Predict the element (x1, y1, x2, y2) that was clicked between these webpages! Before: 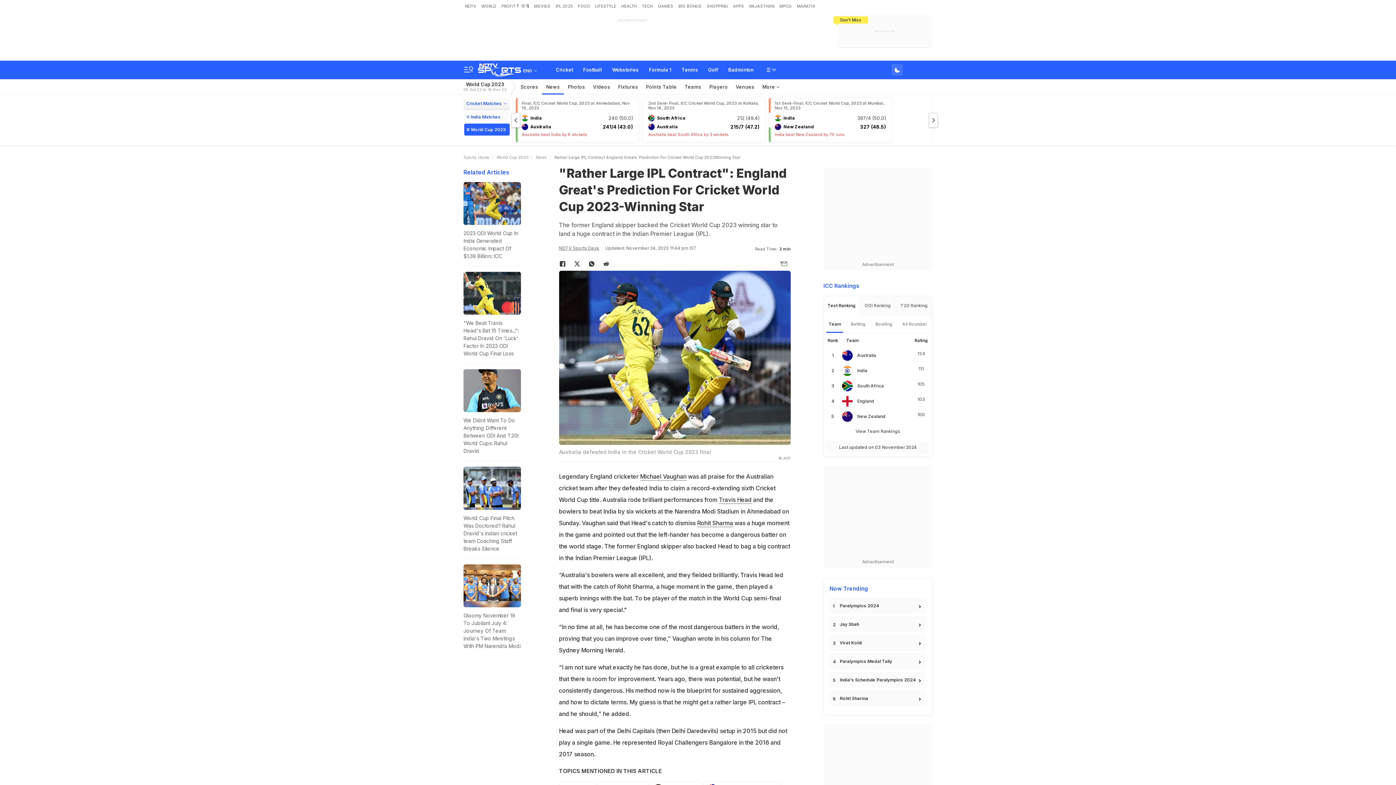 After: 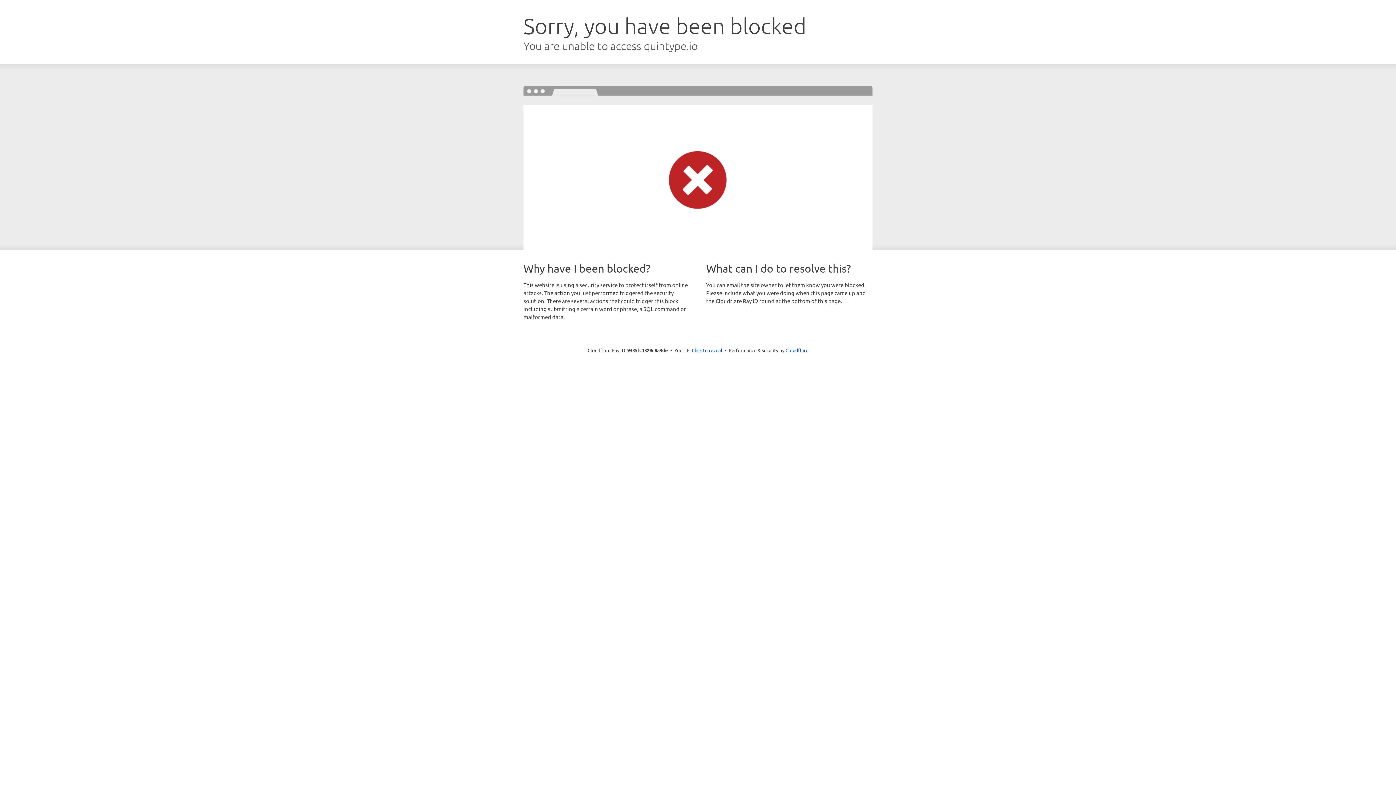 Action: bbox: (500, 0, 517, 12) label: PROFIT